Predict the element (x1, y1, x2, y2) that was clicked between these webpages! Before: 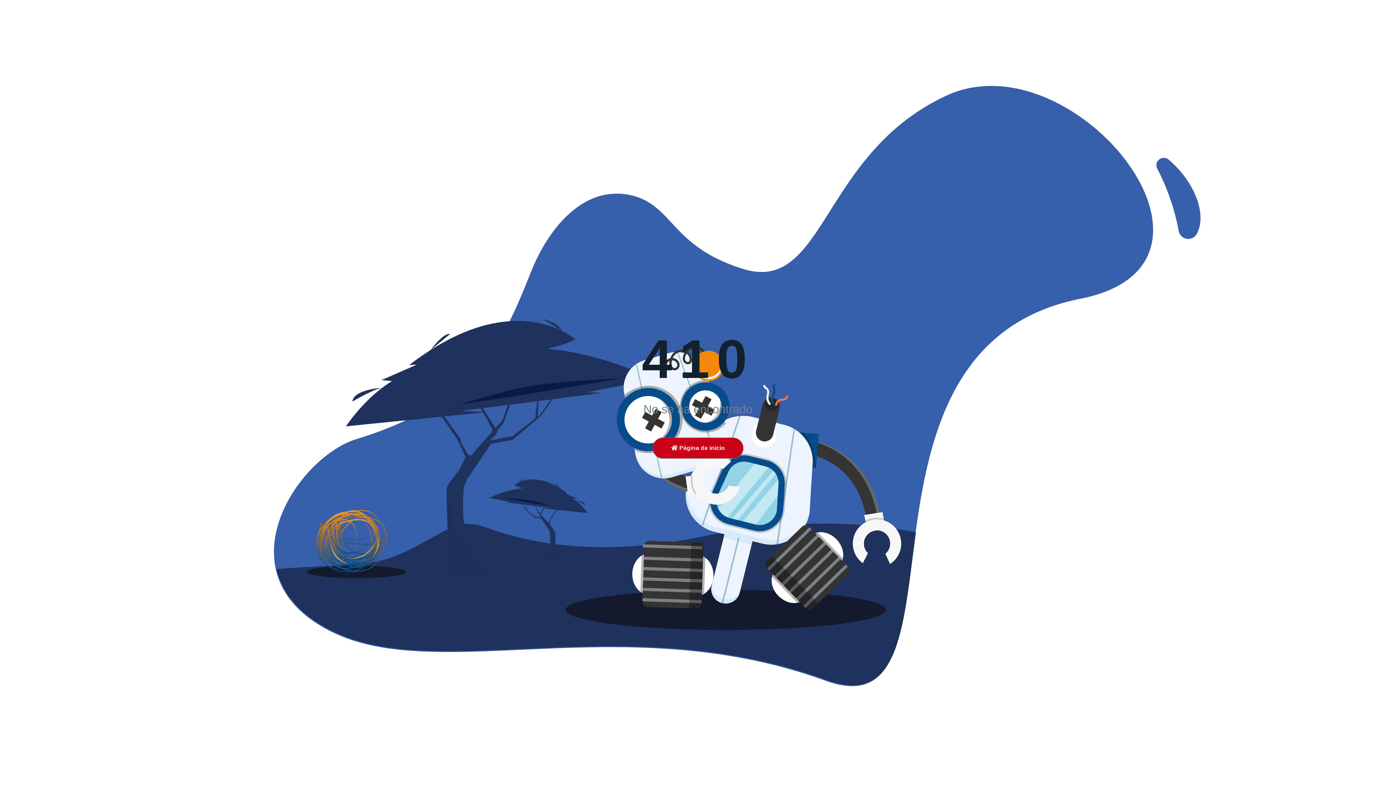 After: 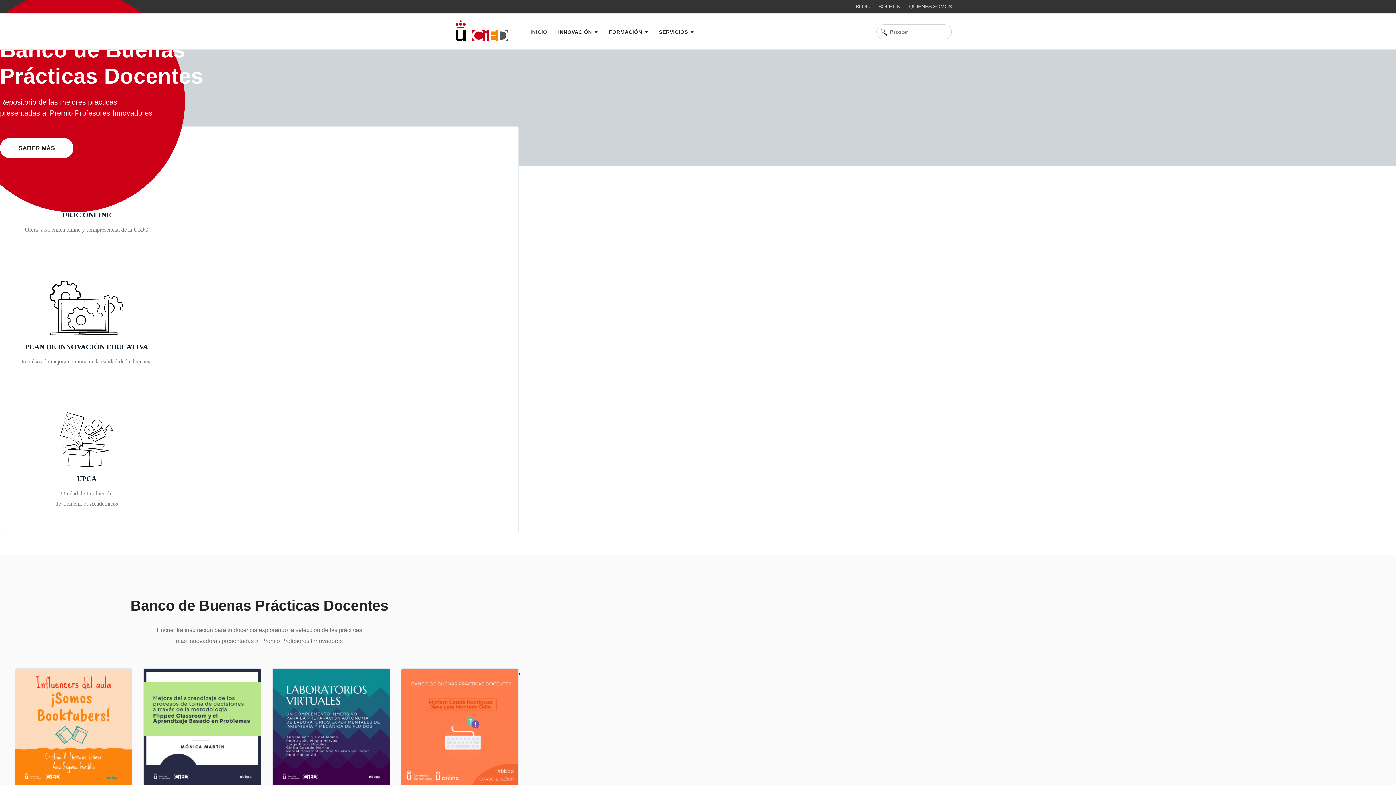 Action: bbox: (652, 437, 743, 458) label:  Página de inicio